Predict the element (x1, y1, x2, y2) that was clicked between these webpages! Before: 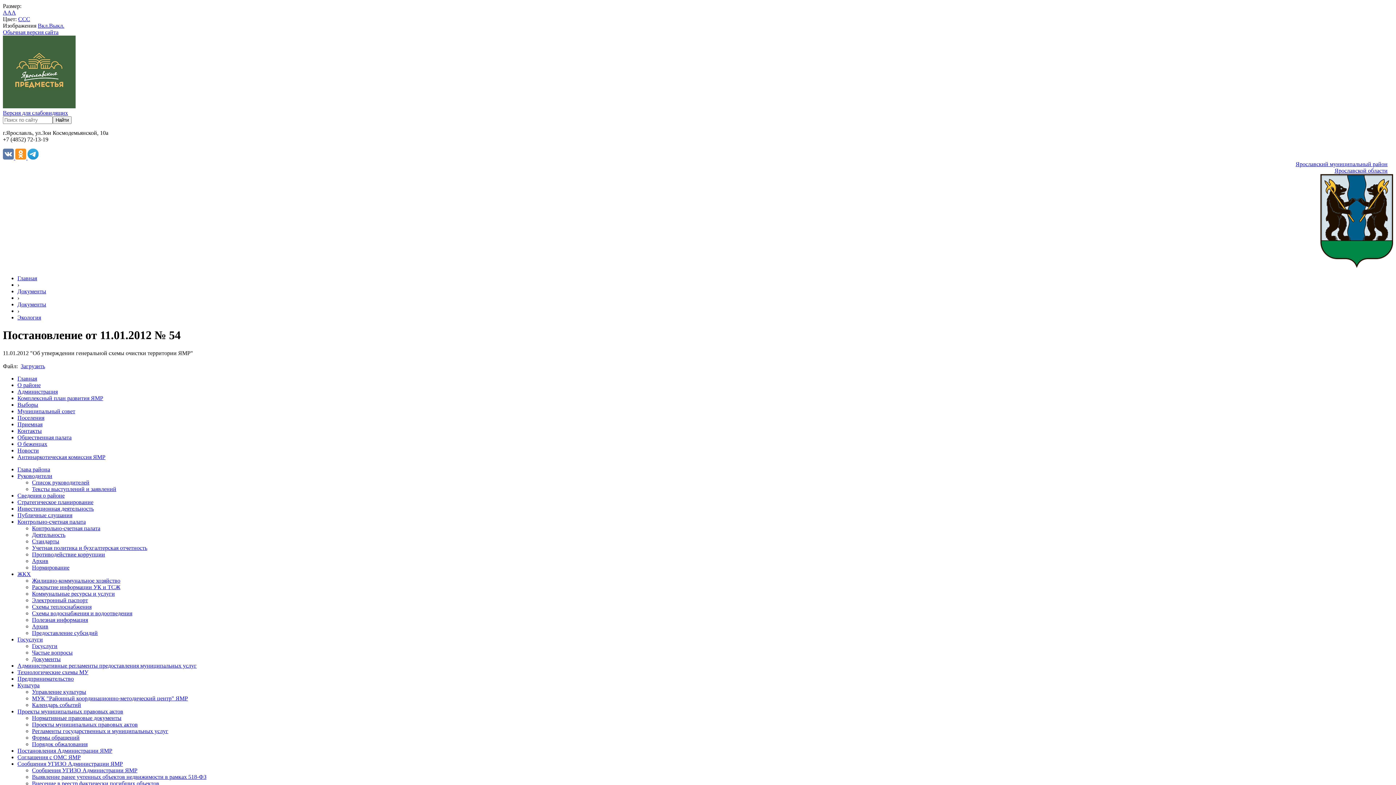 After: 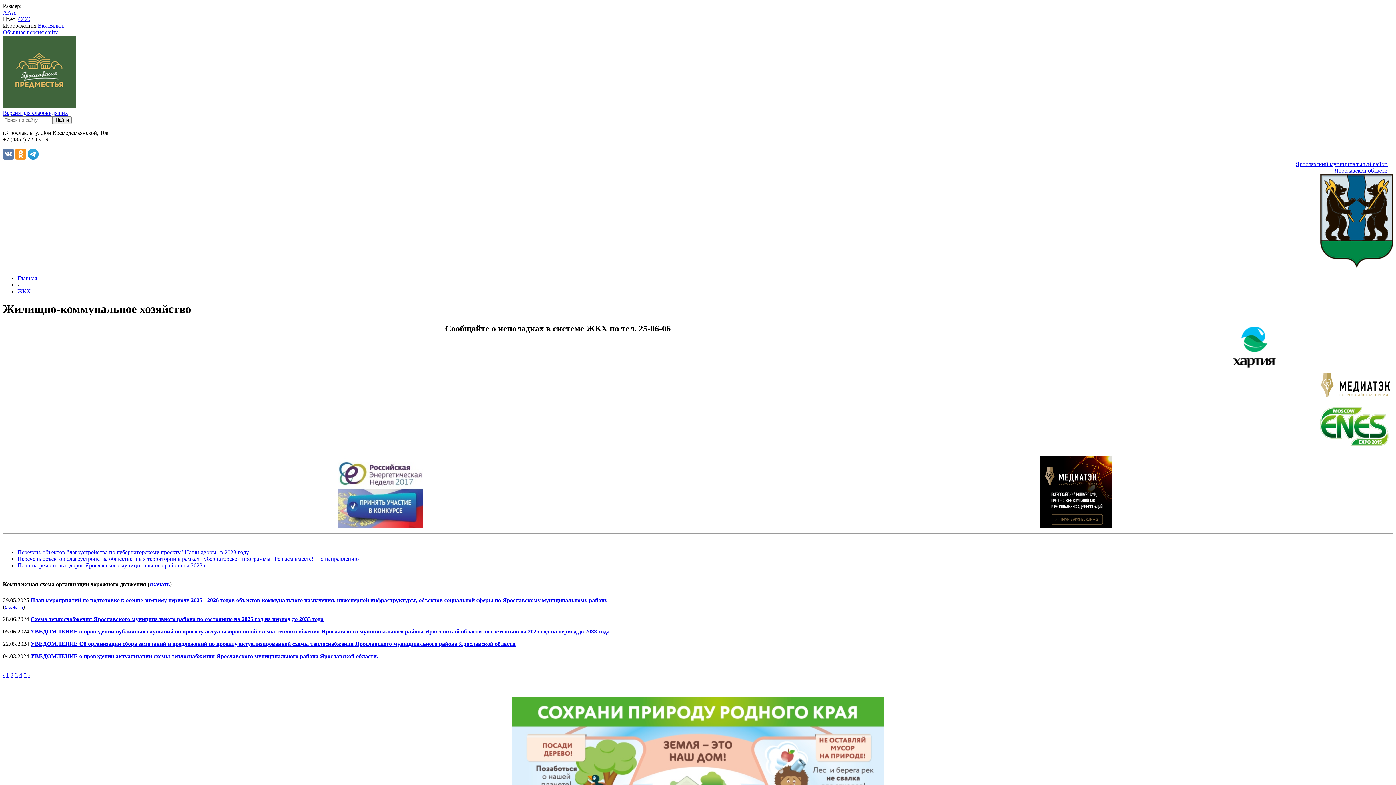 Action: bbox: (17, 571, 30, 577) label: ЖКХ